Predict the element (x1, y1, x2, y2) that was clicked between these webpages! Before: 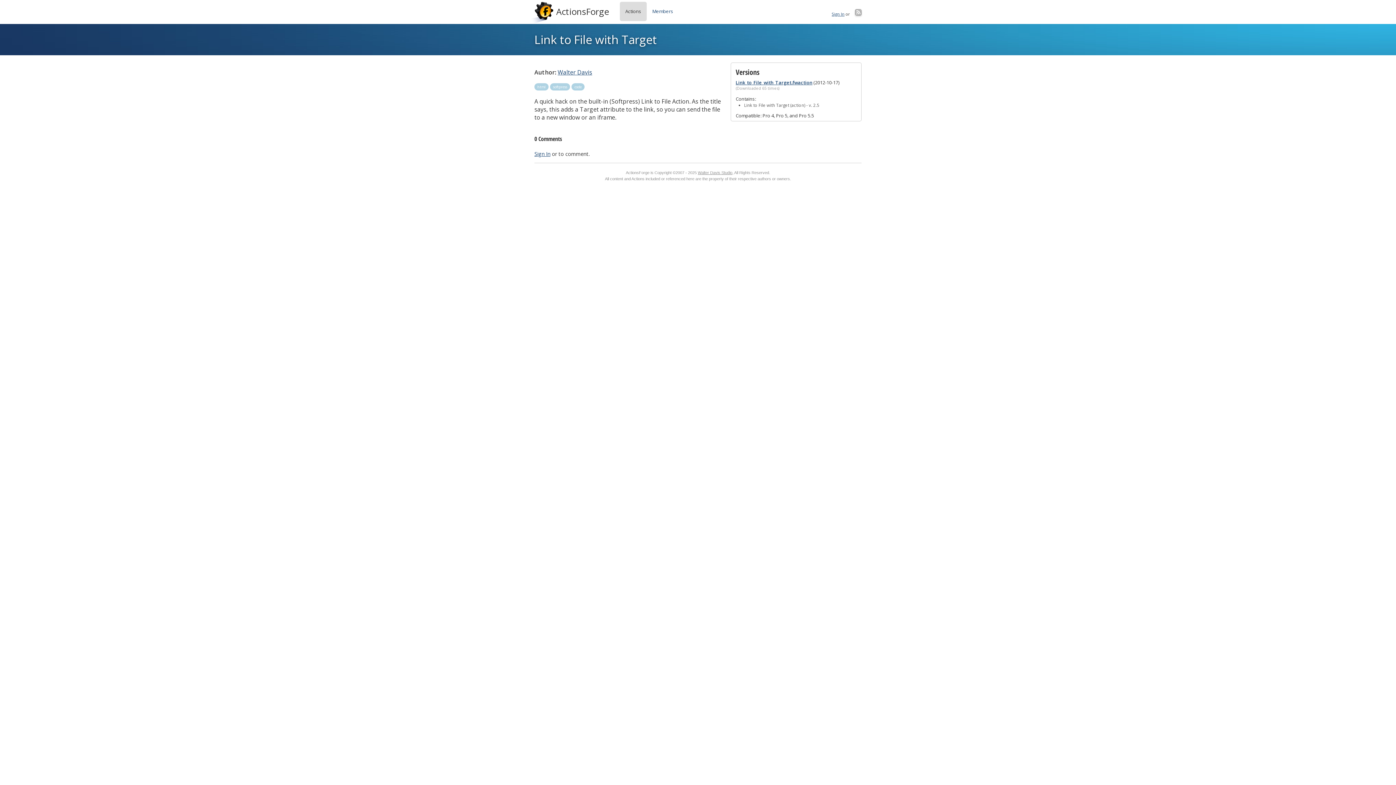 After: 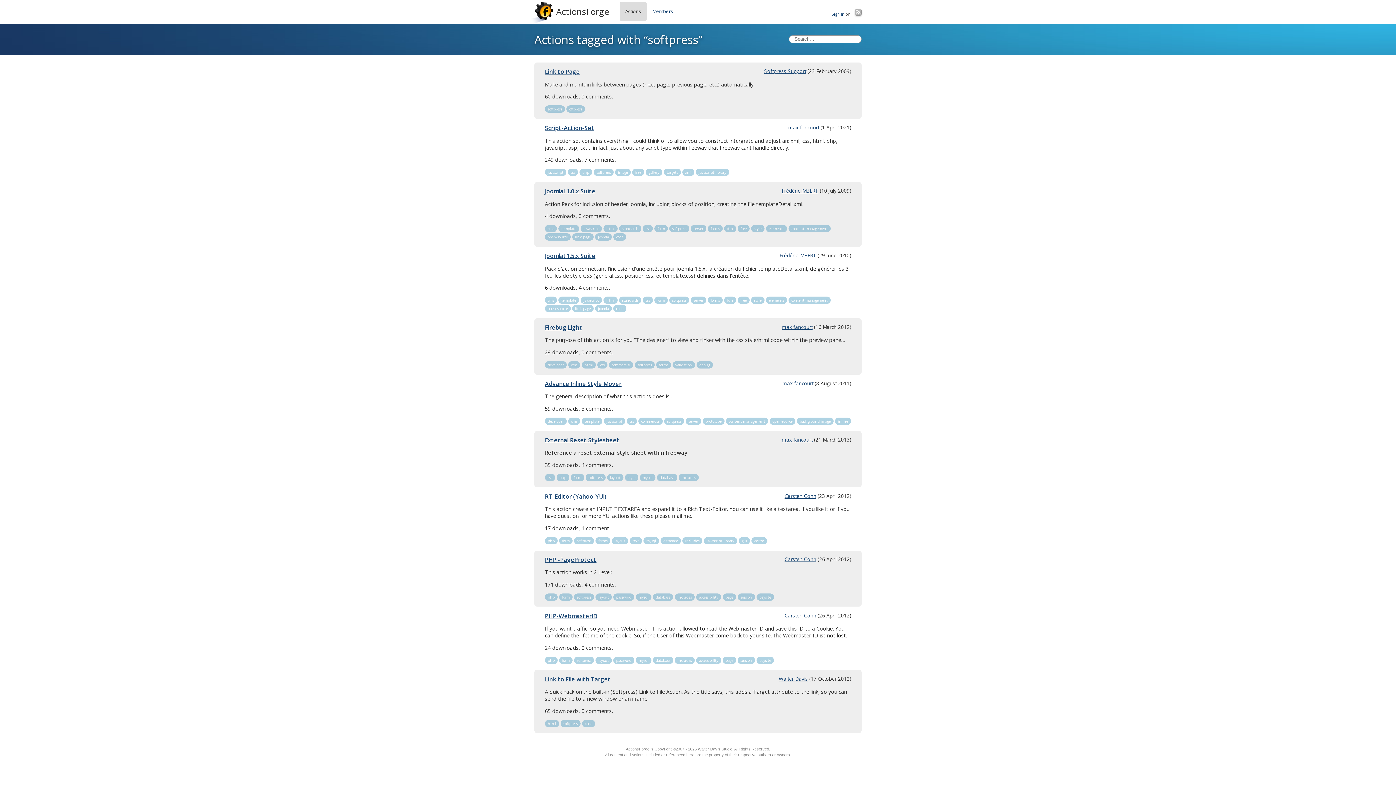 Action: bbox: (550, 83, 570, 90) label: softpress